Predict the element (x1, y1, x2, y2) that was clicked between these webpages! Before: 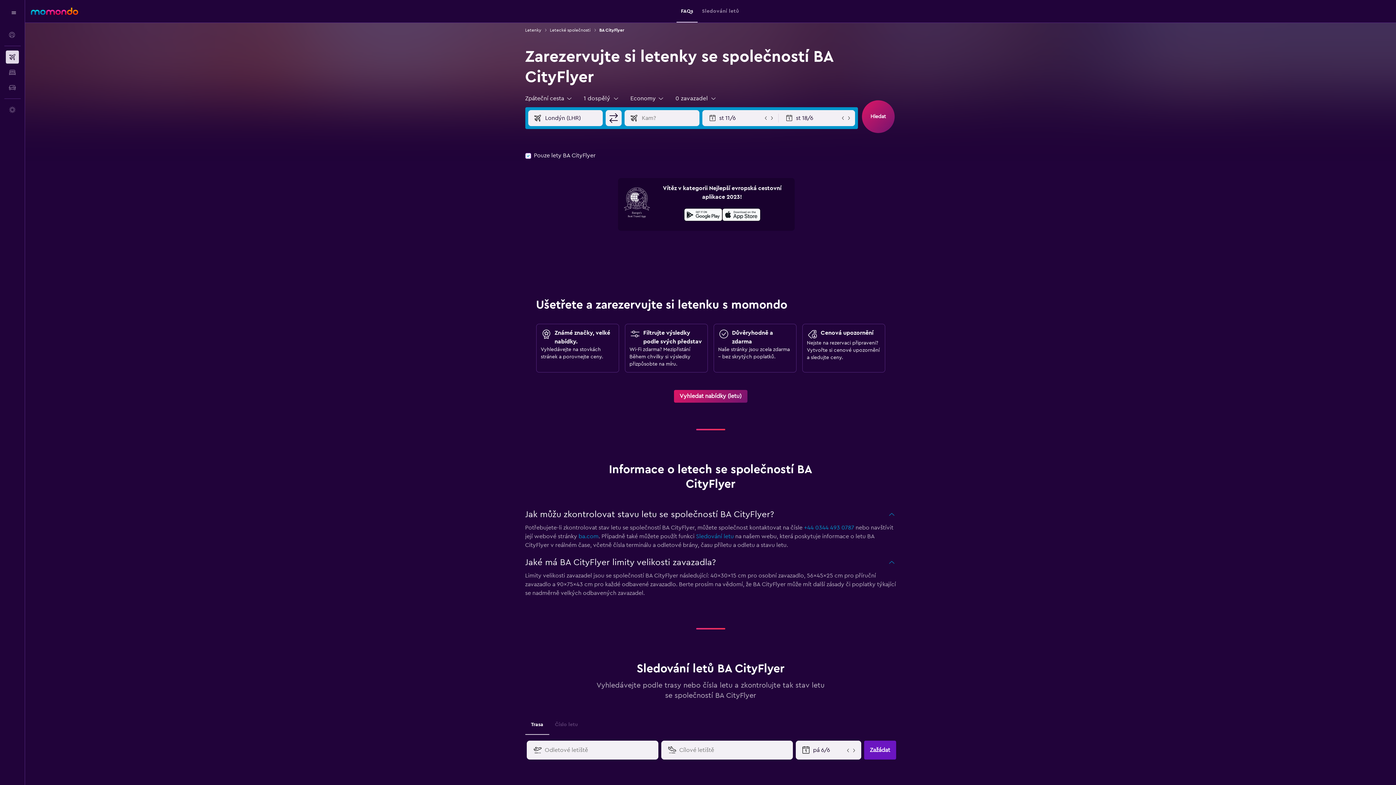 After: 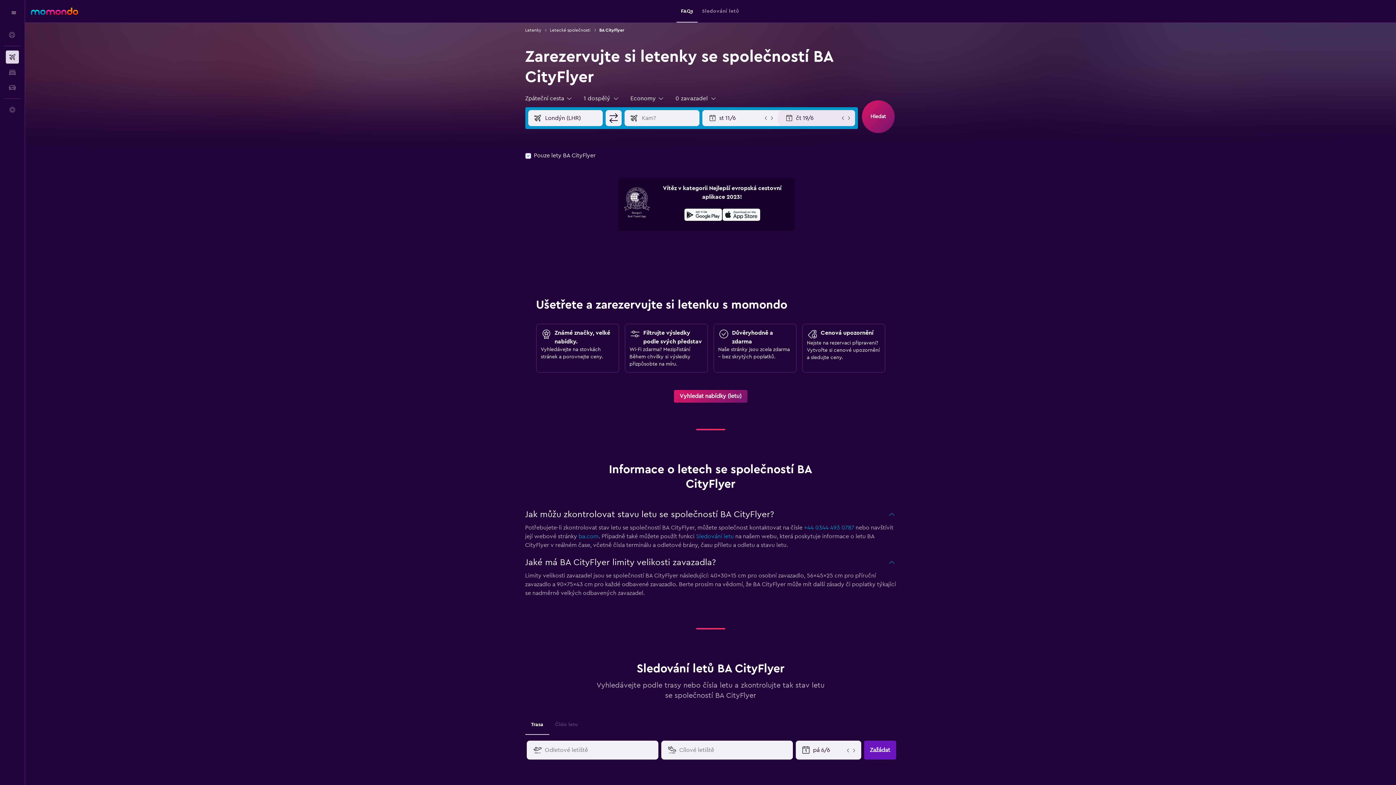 Action: bbox: (846, 115, 851, 121)